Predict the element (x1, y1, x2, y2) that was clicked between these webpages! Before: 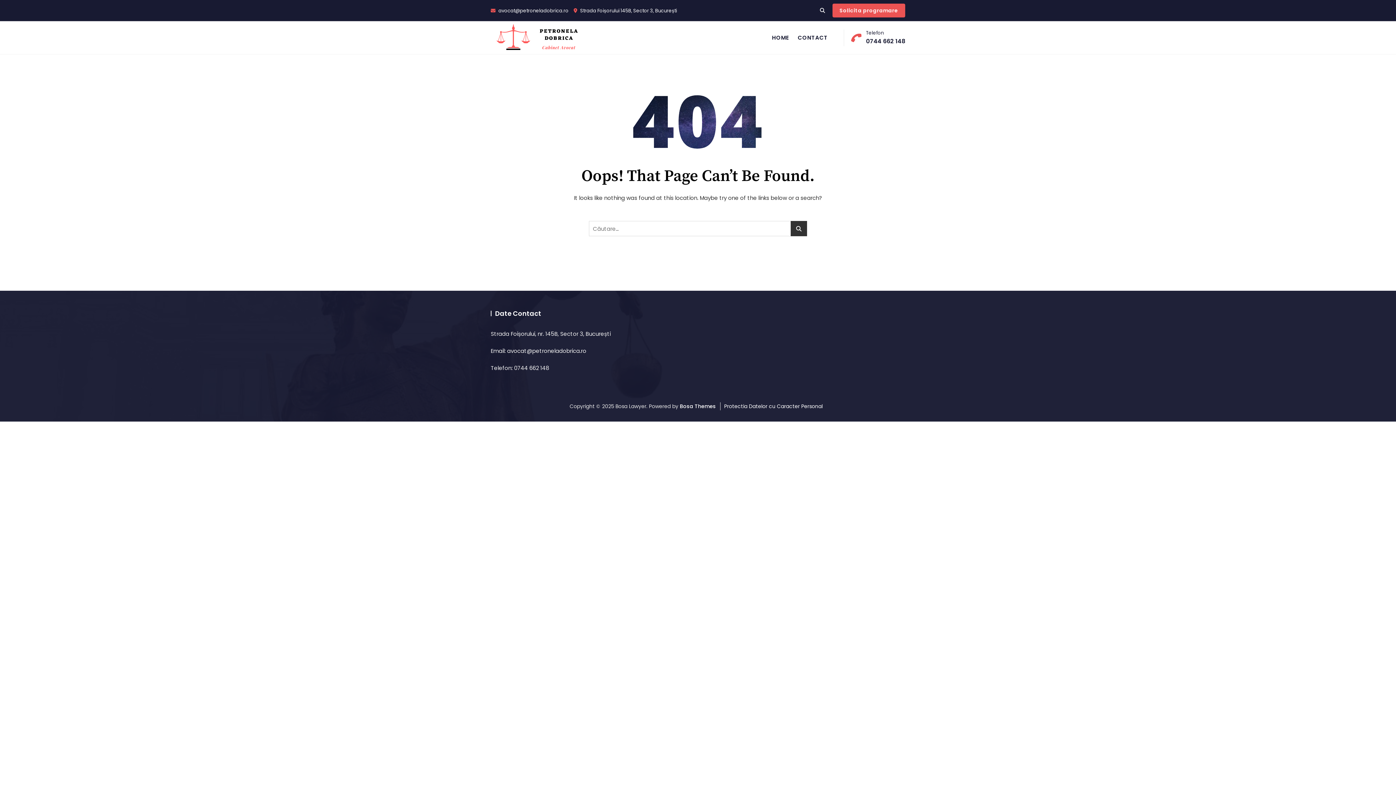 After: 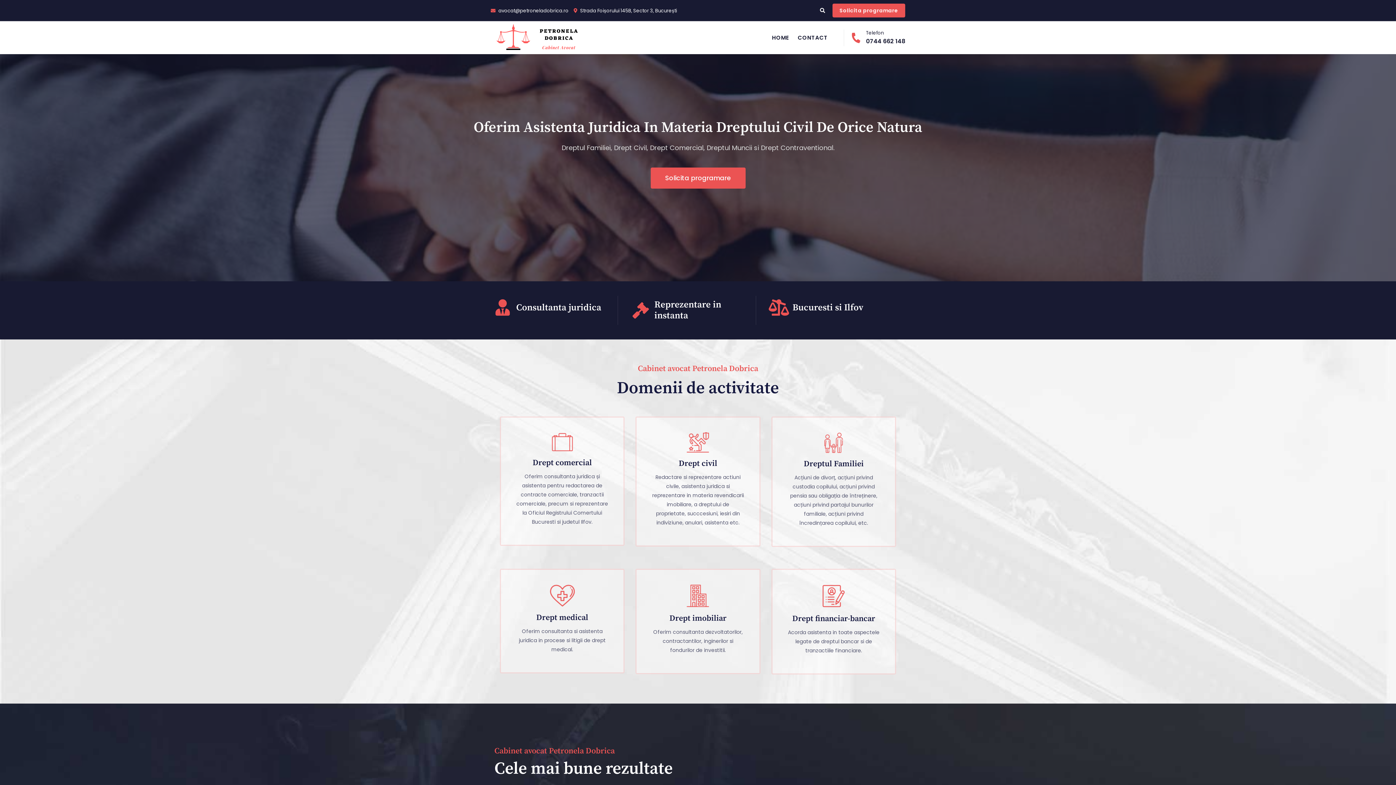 Action: bbox: (772, 29, 798, 46) label: HOME